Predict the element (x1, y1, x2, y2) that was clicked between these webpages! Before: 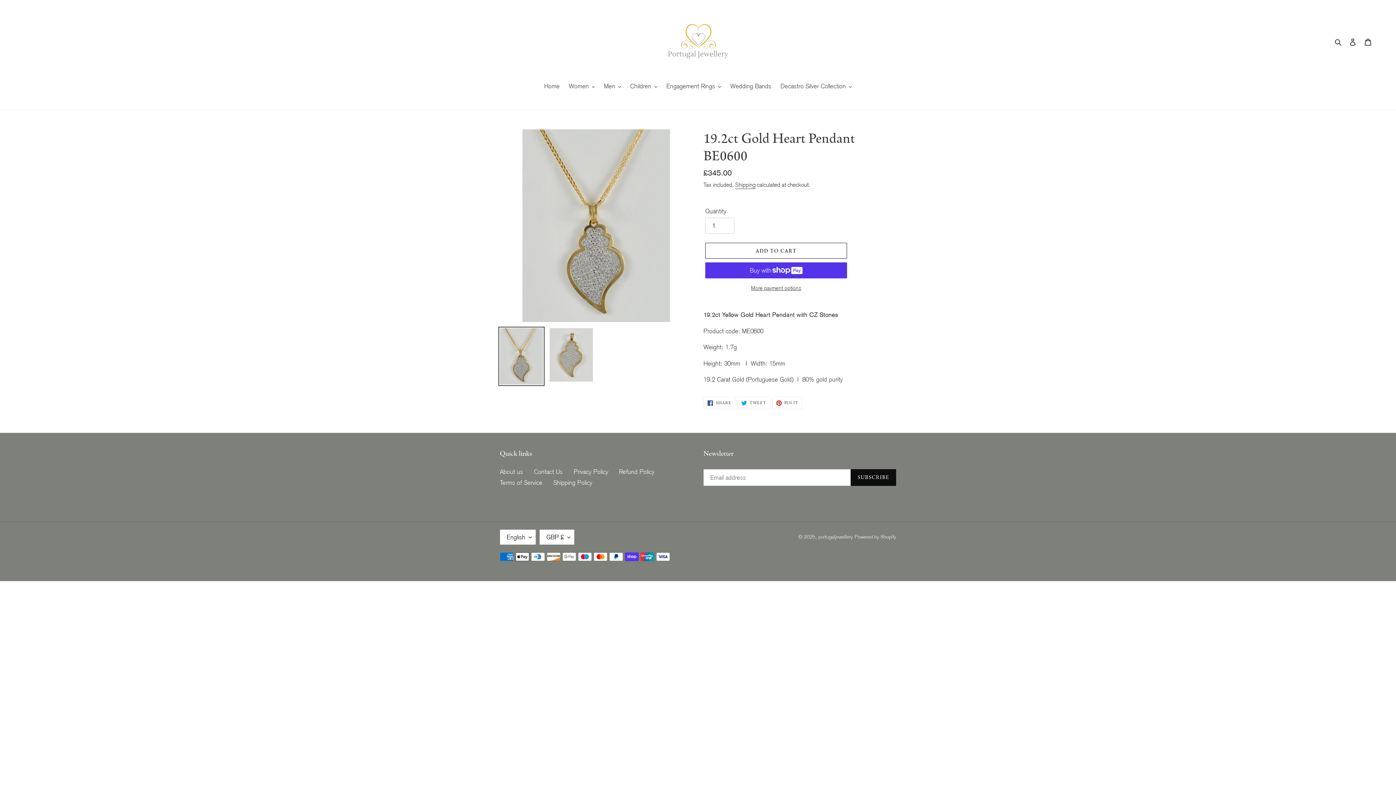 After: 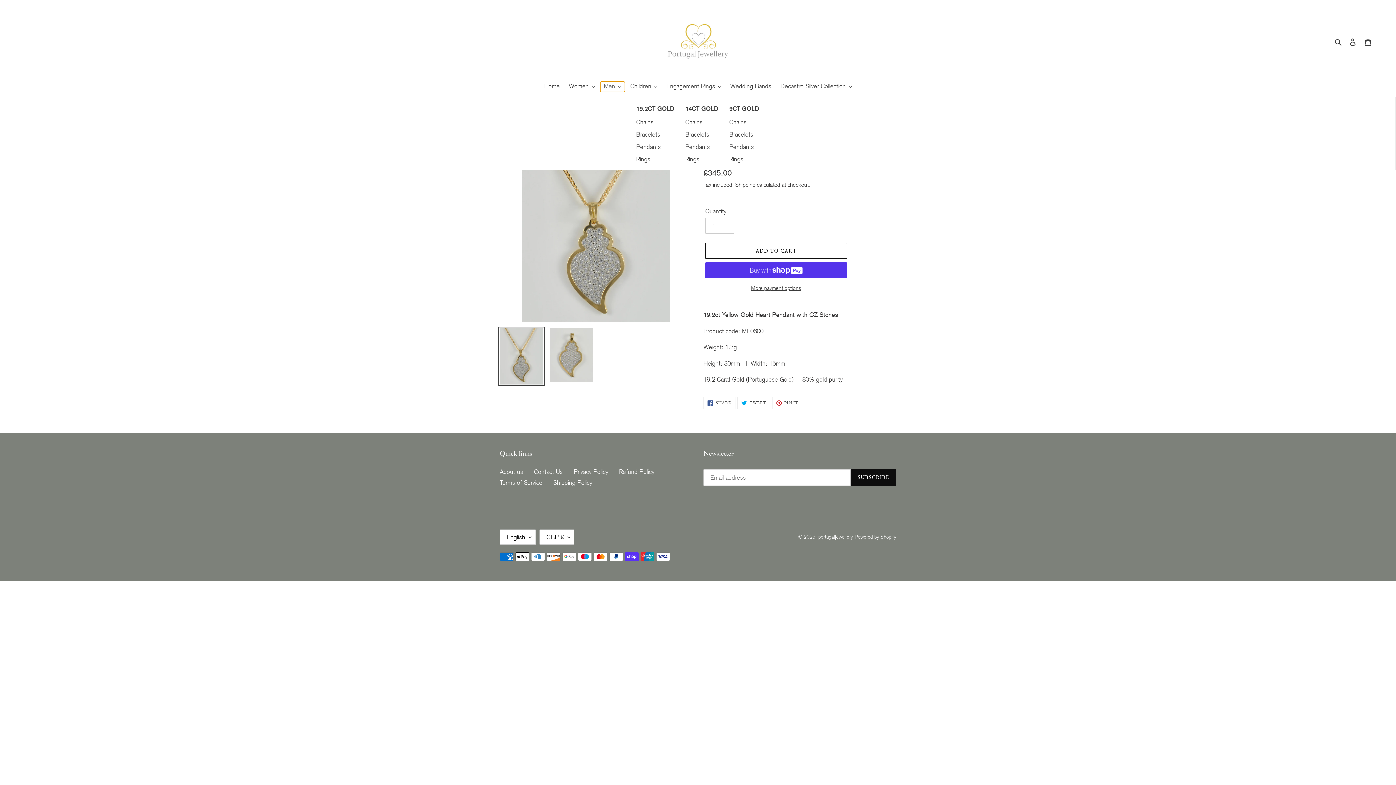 Action: label: Men bbox: (600, 81, 625, 92)